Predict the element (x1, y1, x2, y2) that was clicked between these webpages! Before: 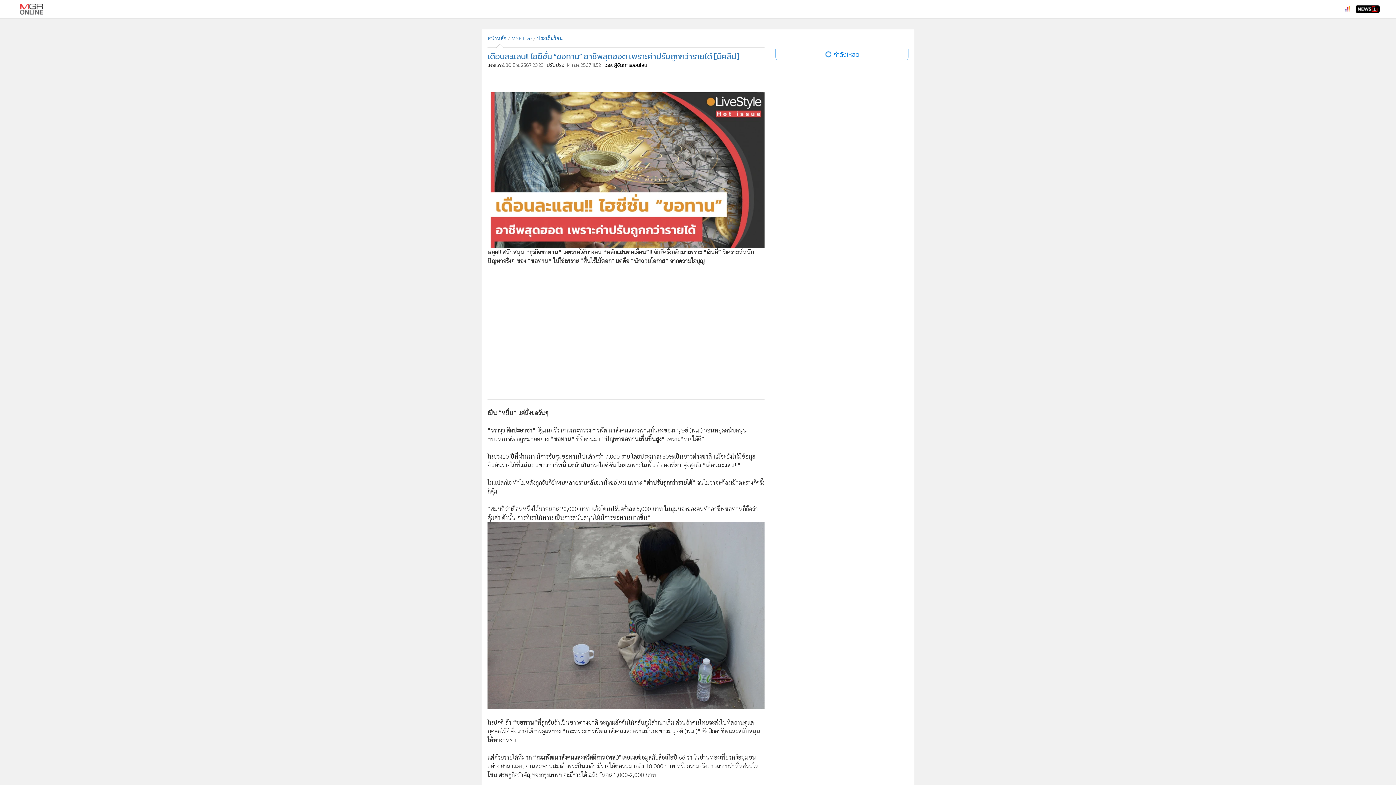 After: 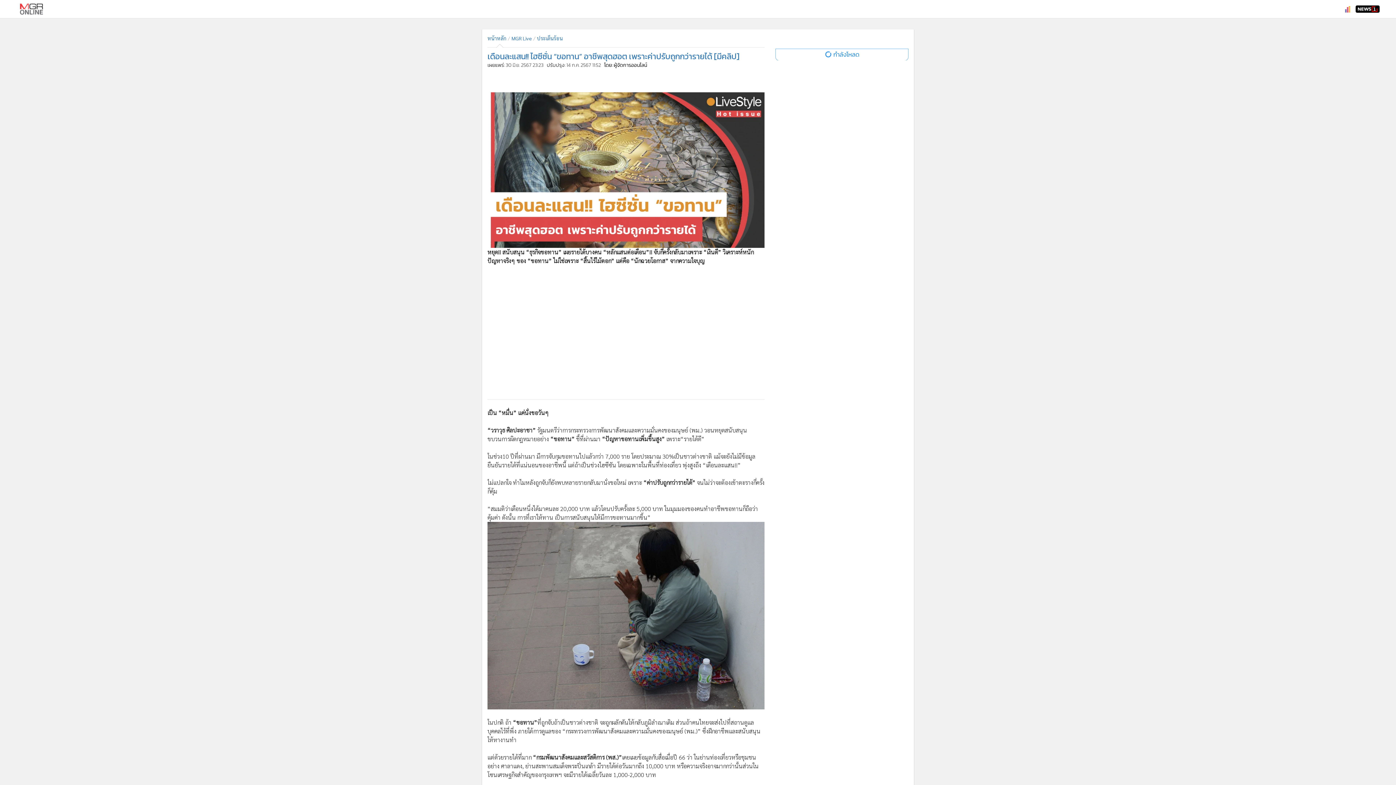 Action: bbox: (1356, 5, 1380, 12)